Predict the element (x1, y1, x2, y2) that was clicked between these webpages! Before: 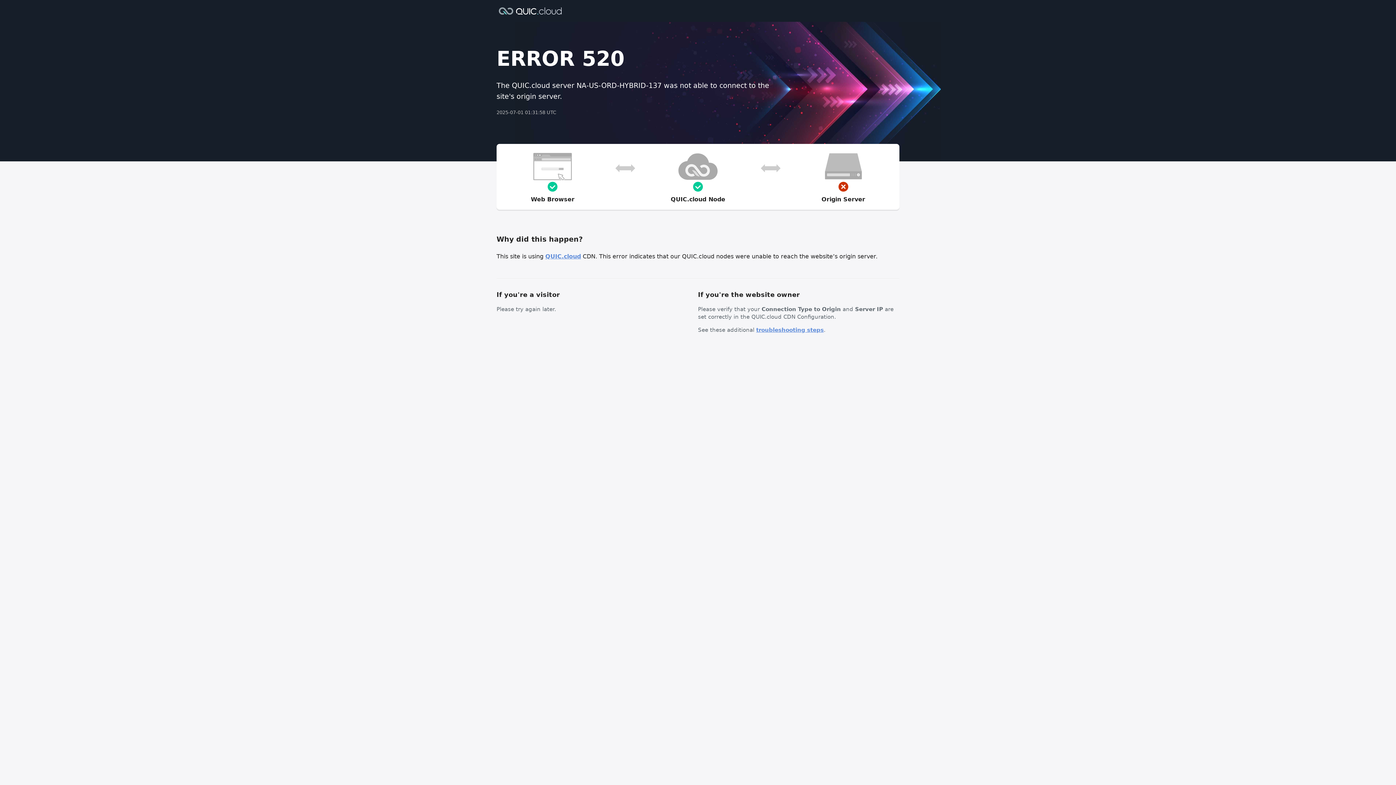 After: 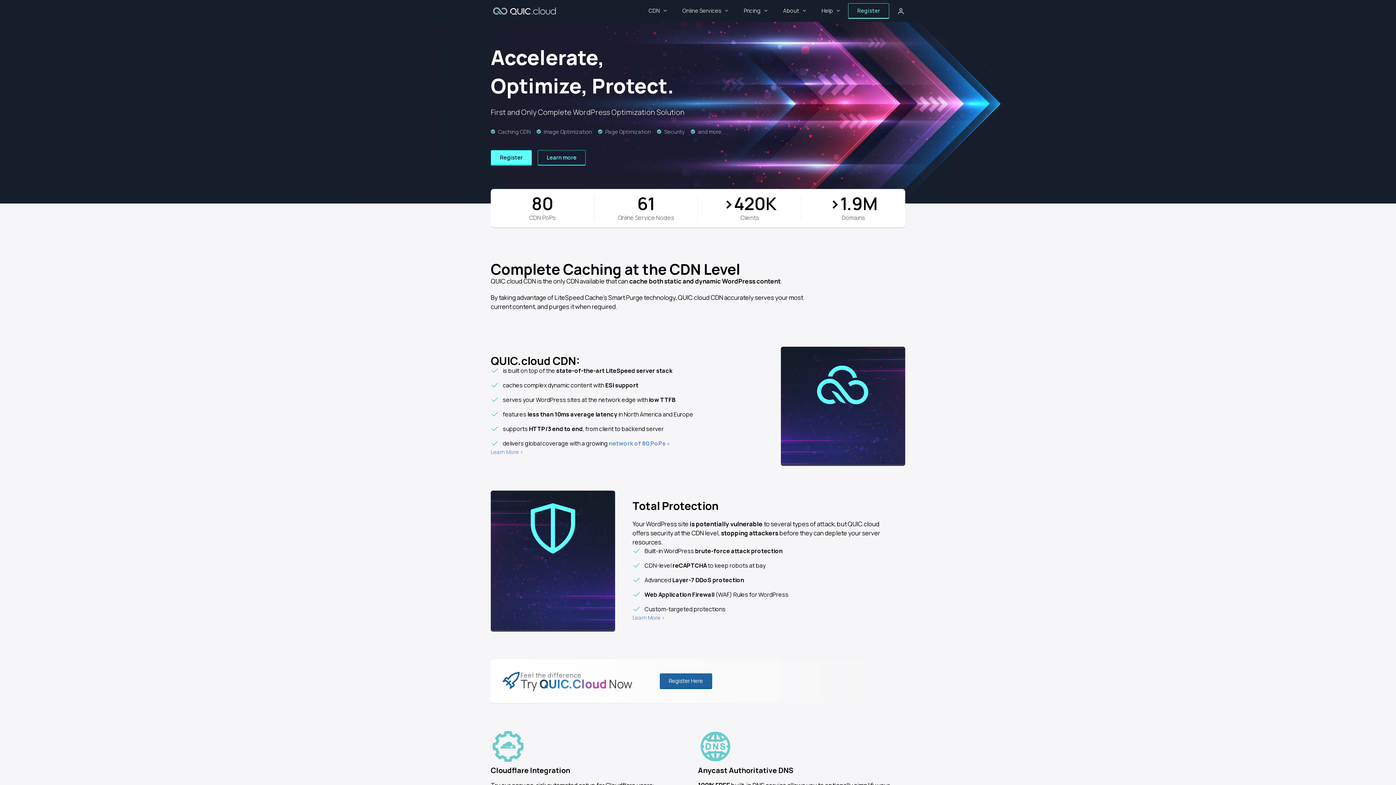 Action: bbox: (496, 6, 564, 14)